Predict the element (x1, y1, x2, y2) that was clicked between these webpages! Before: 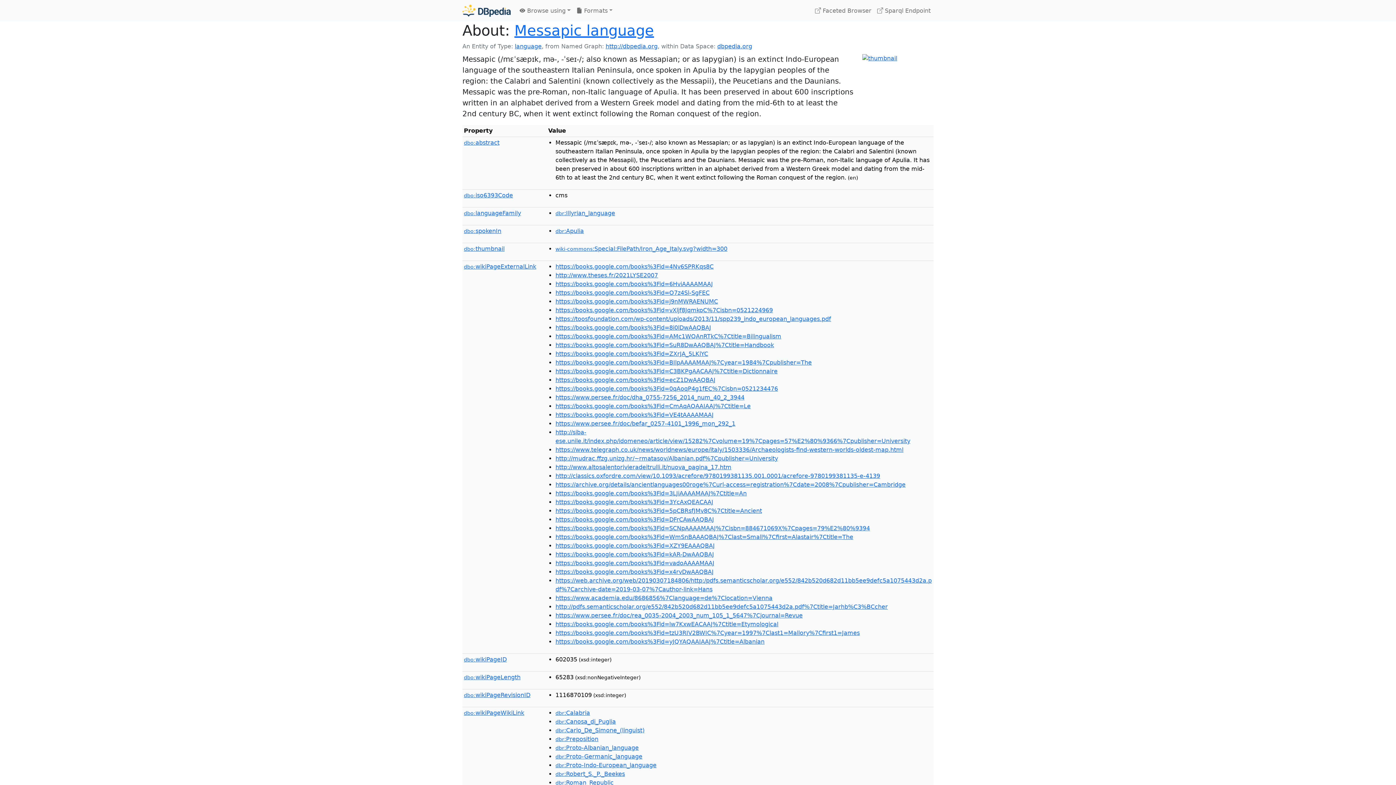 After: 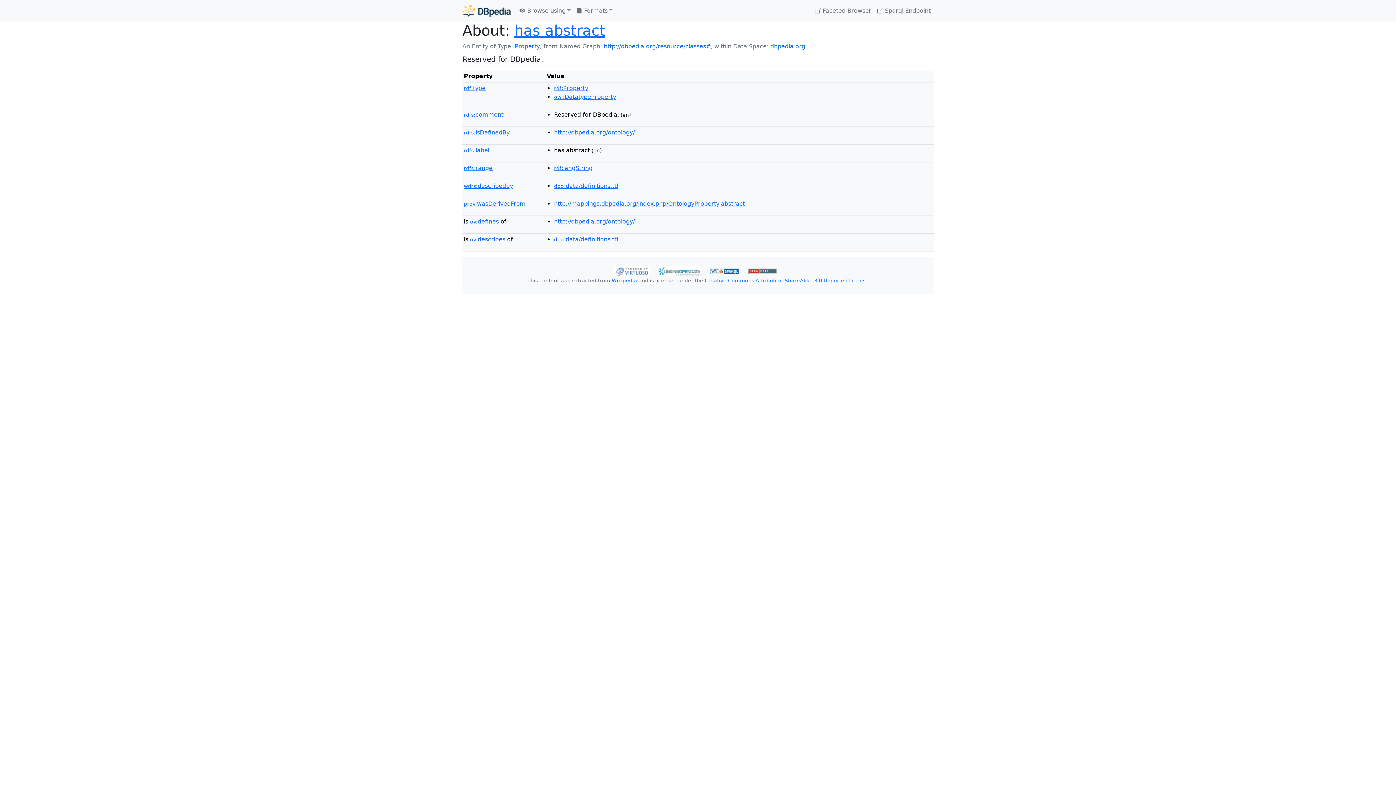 Action: label: dbo:abstract bbox: (464, 139, 499, 146)